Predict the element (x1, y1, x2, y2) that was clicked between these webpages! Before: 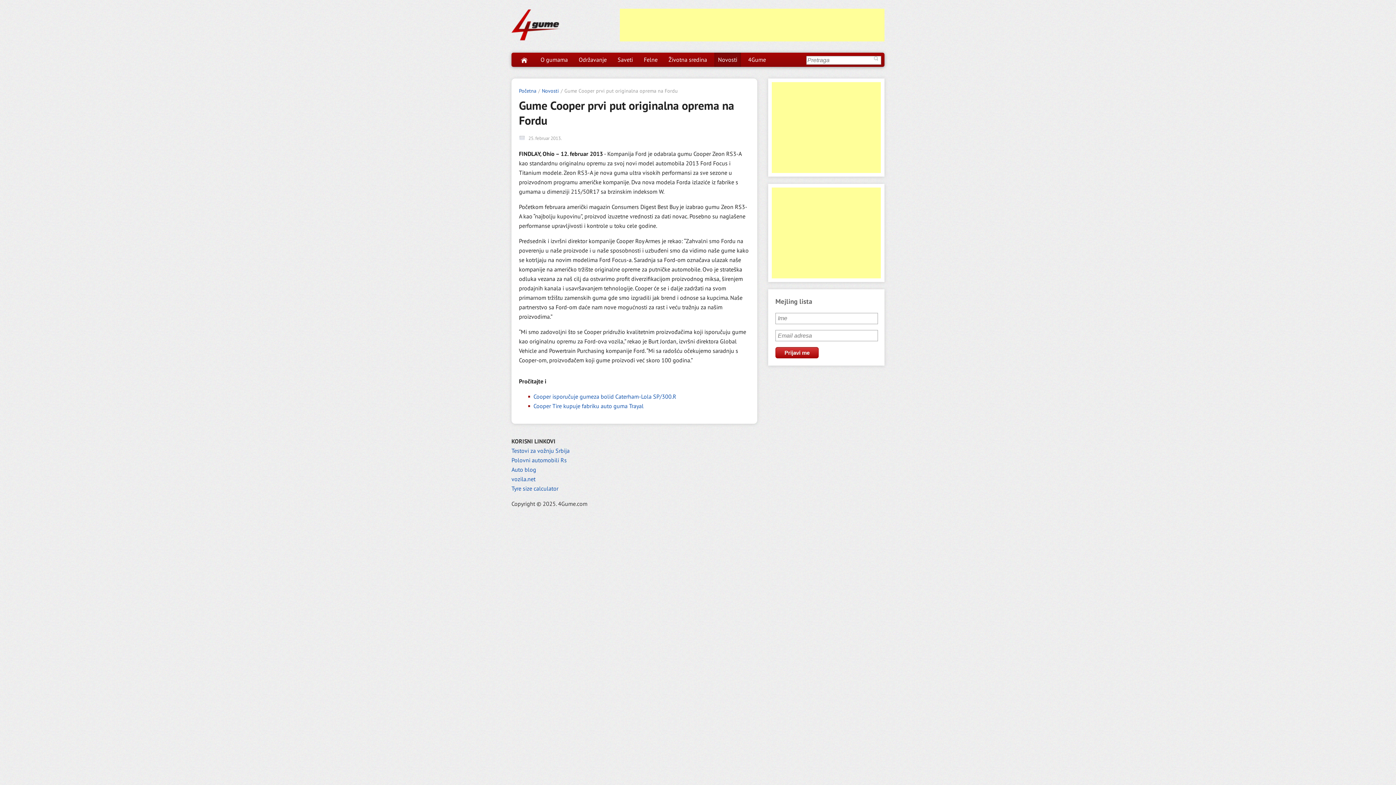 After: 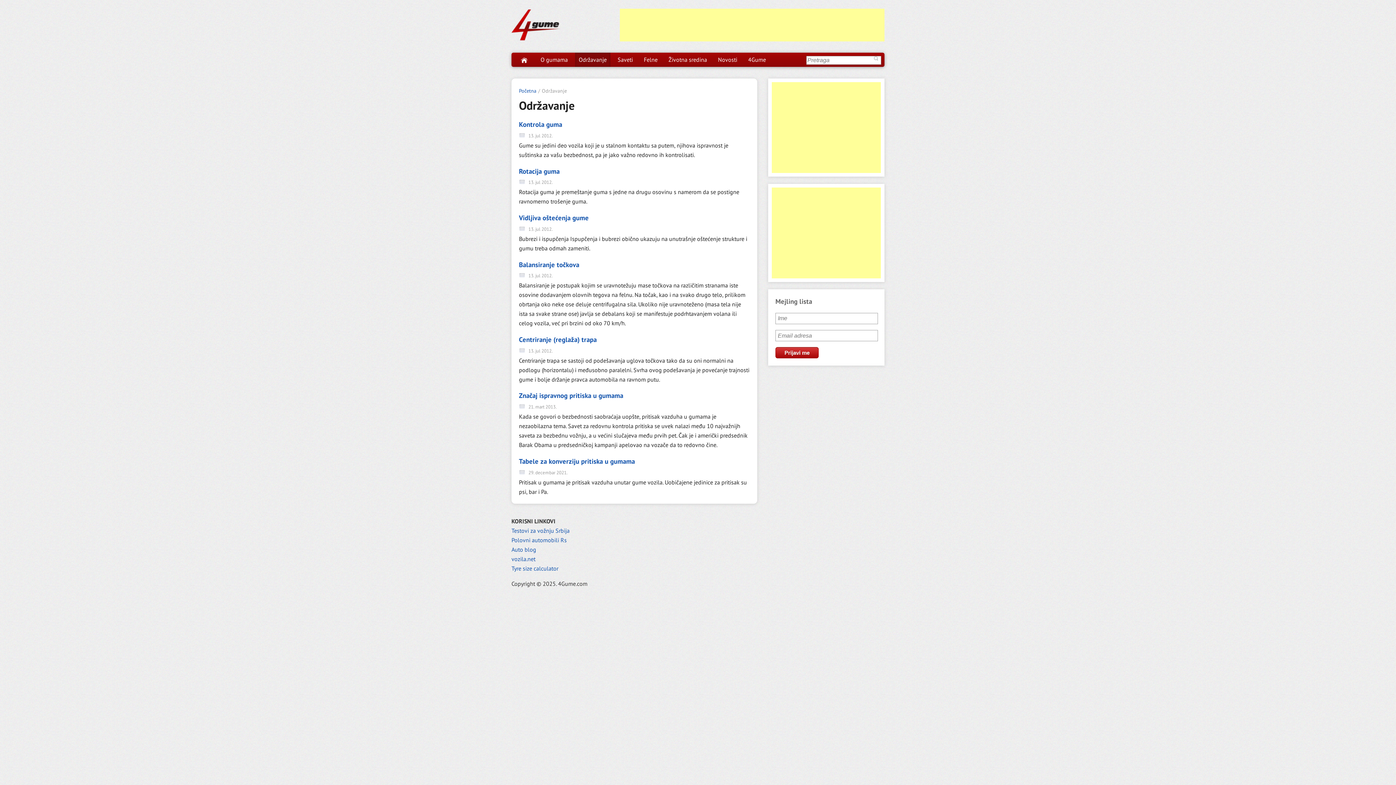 Action: bbox: (575, 52, 610, 66) label: Održavanje